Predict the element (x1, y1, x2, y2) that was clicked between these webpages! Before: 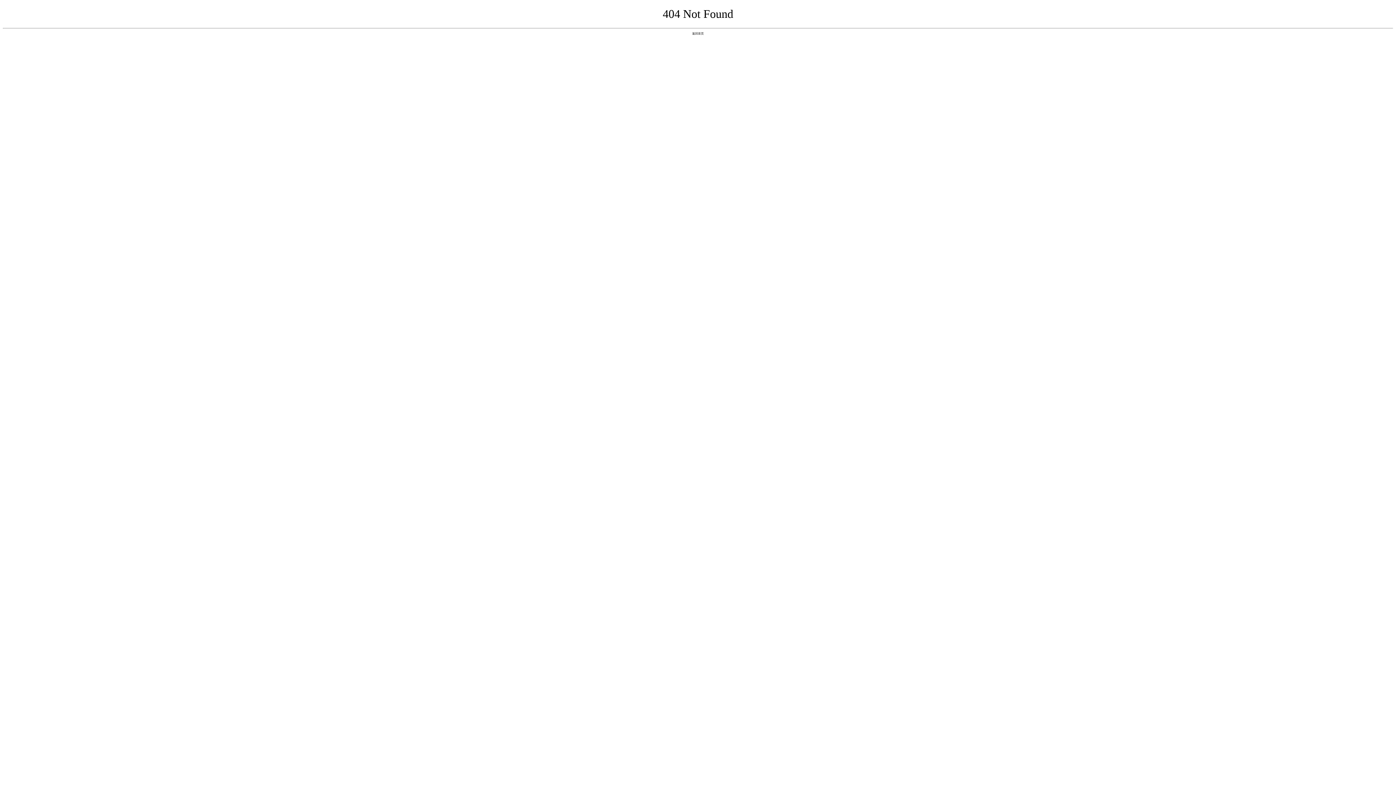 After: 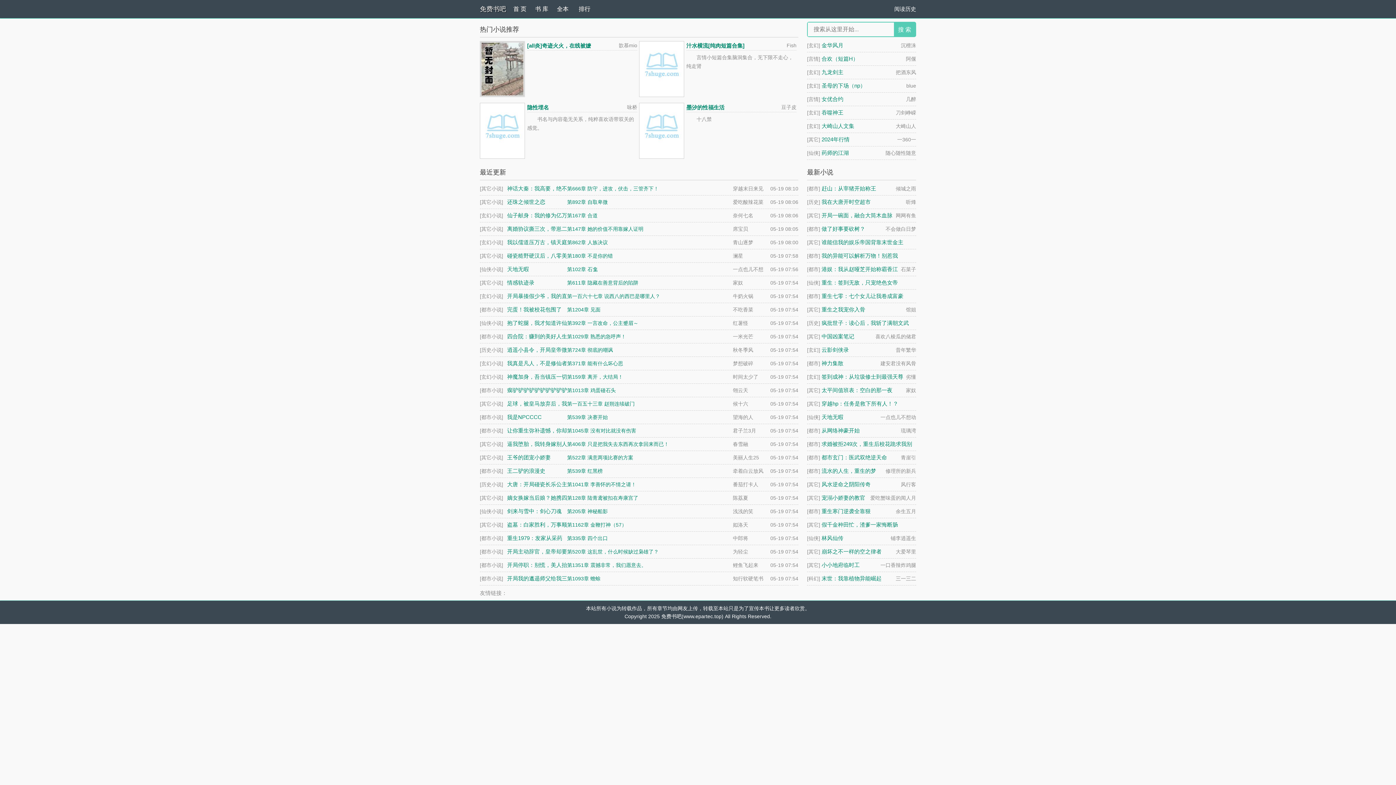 Action: bbox: (692, 31, 704, 35) label: 返回首页